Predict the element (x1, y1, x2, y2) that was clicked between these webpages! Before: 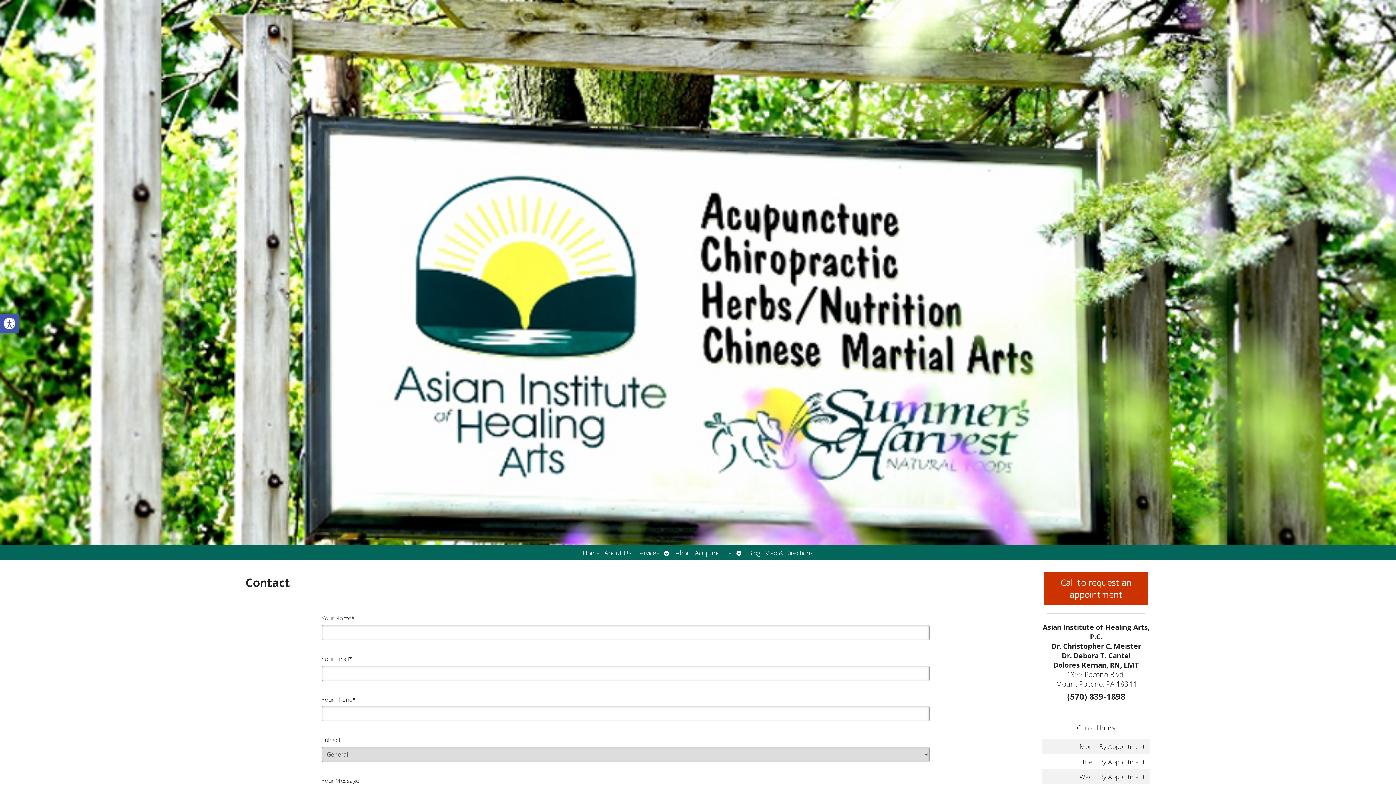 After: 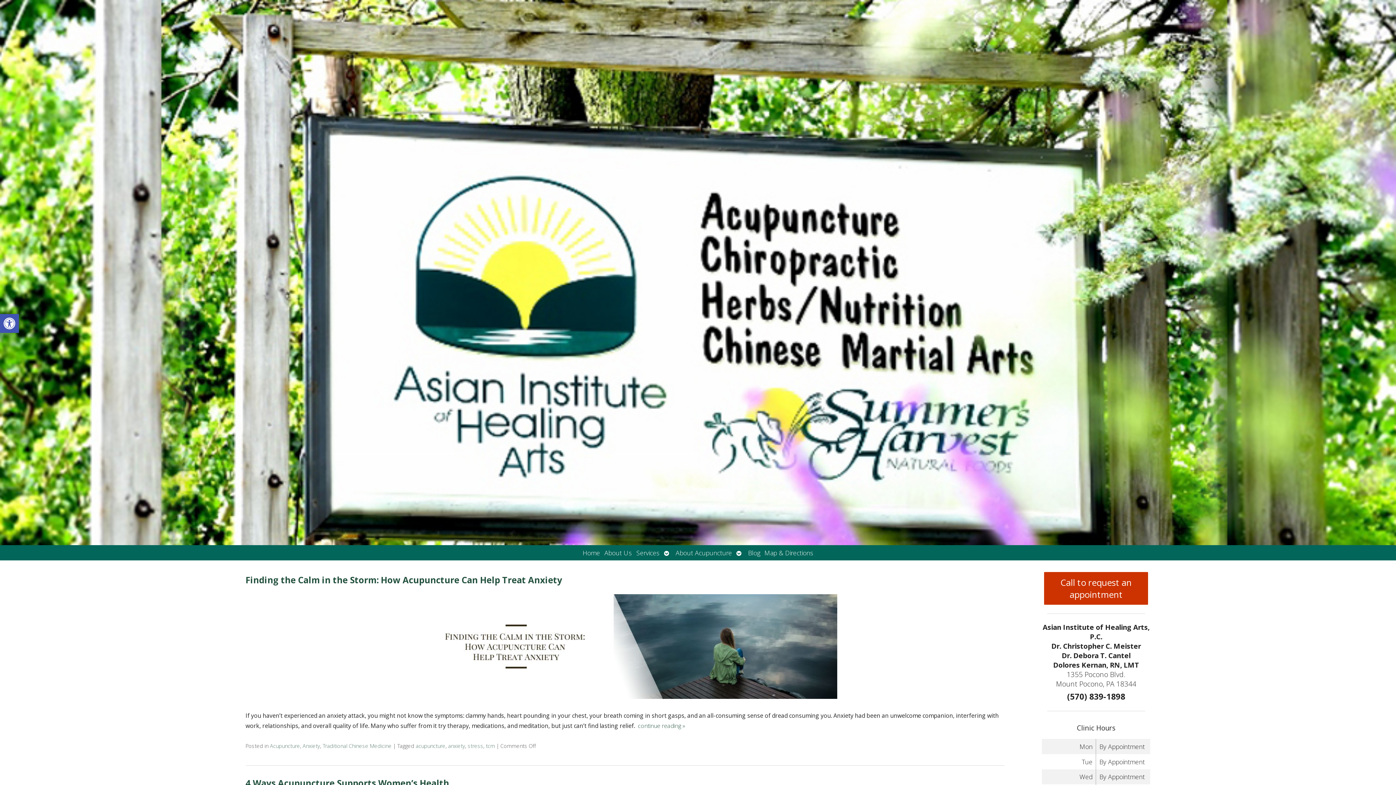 Action: bbox: (746, 545, 762, 560) label: Blog